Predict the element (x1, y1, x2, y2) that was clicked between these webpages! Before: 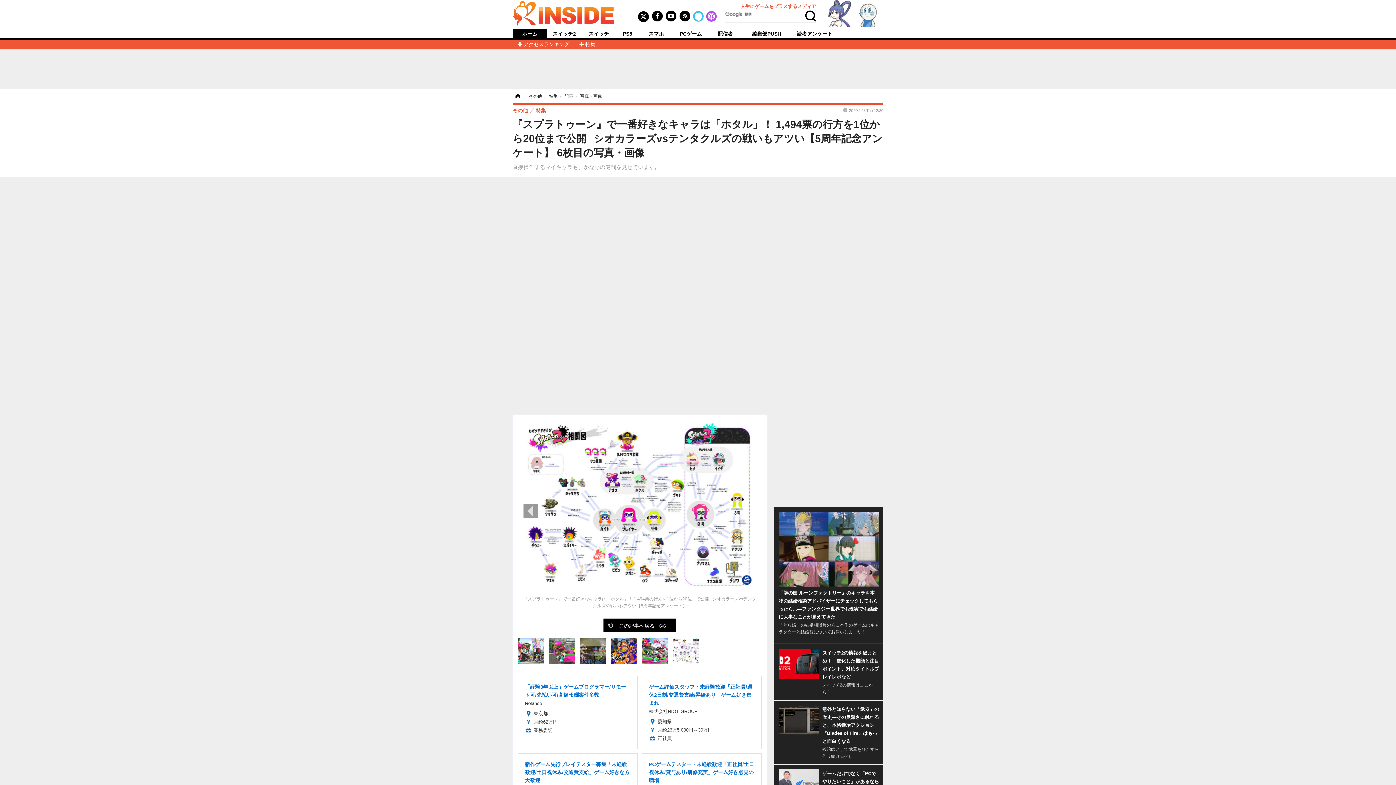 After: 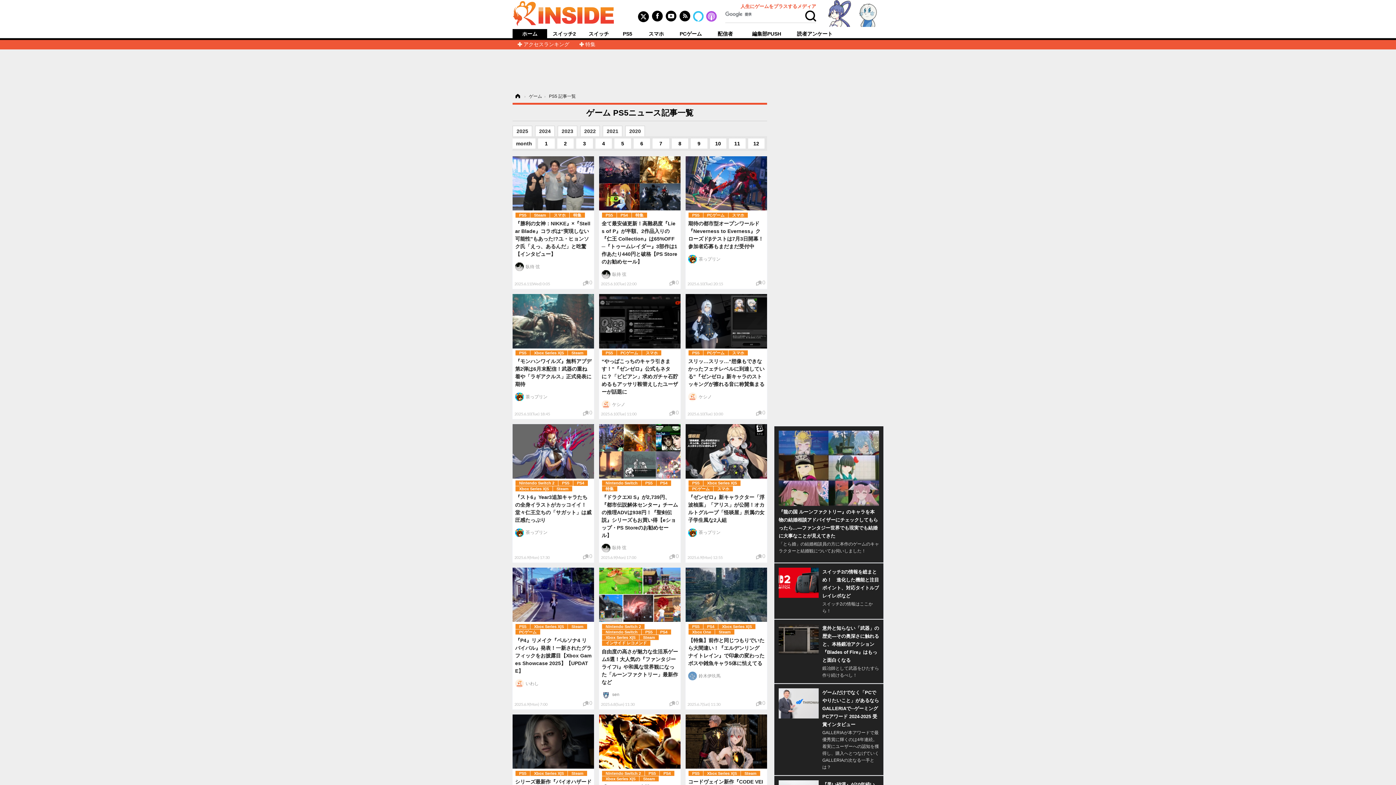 Action: label: PS5 bbox: (616, 31, 639, 36)